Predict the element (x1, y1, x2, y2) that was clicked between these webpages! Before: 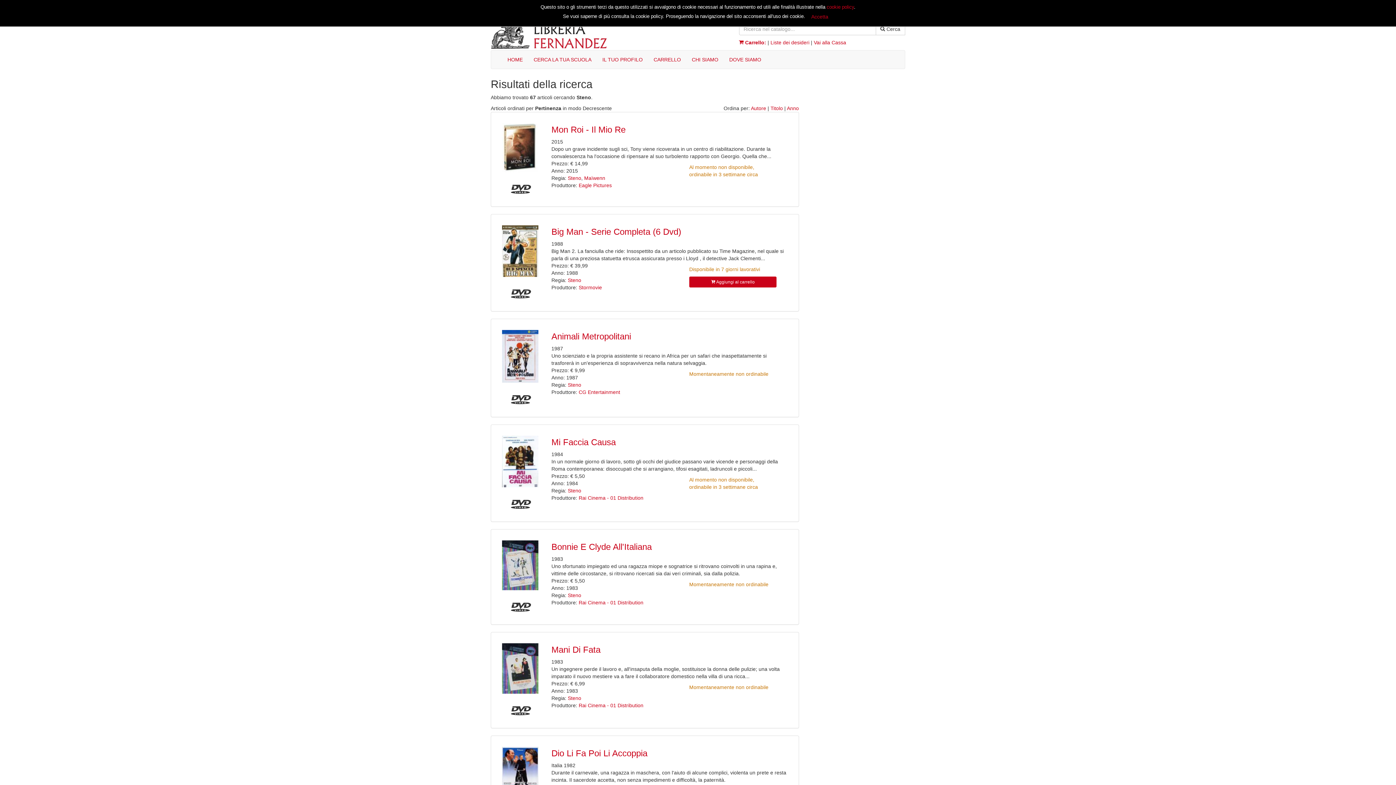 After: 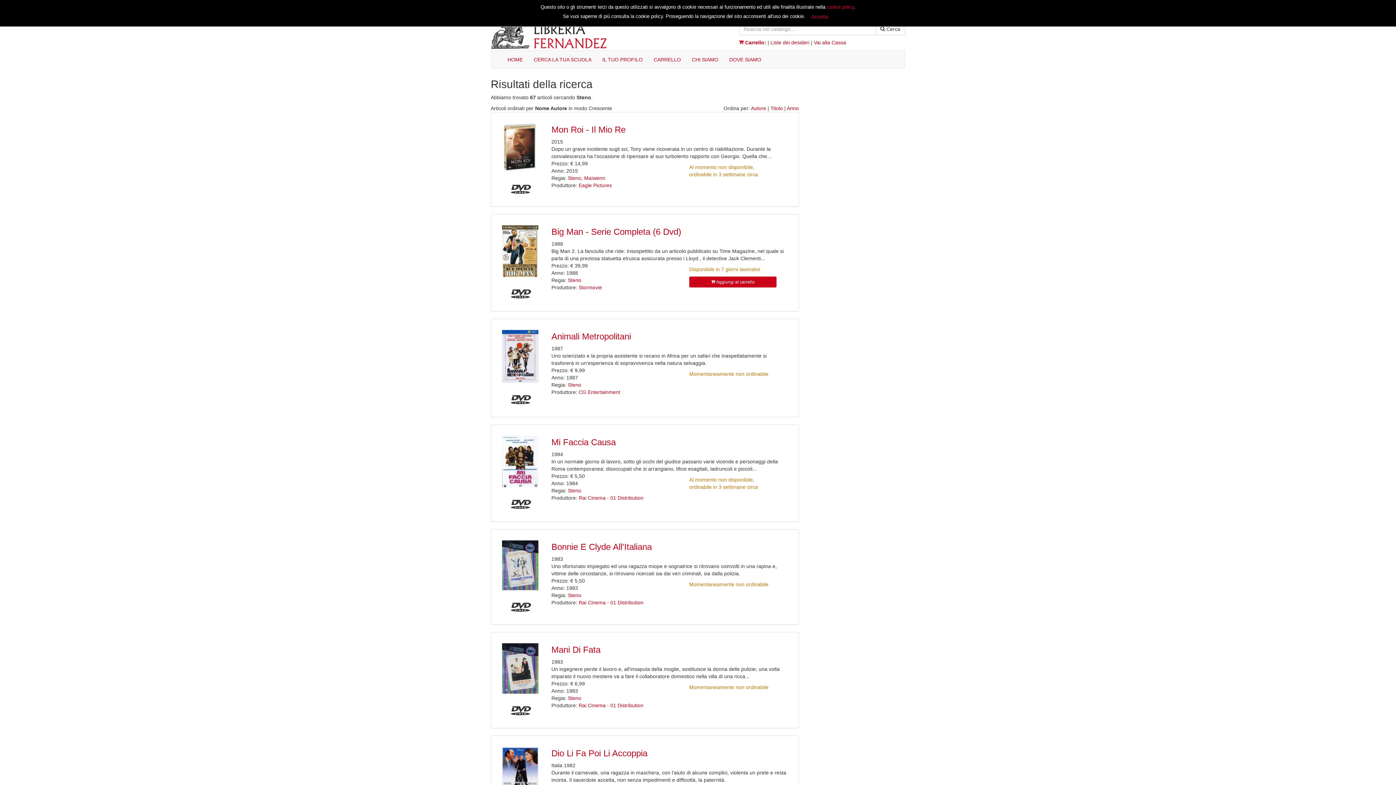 Action: bbox: (751, 105, 766, 111) label: Autore